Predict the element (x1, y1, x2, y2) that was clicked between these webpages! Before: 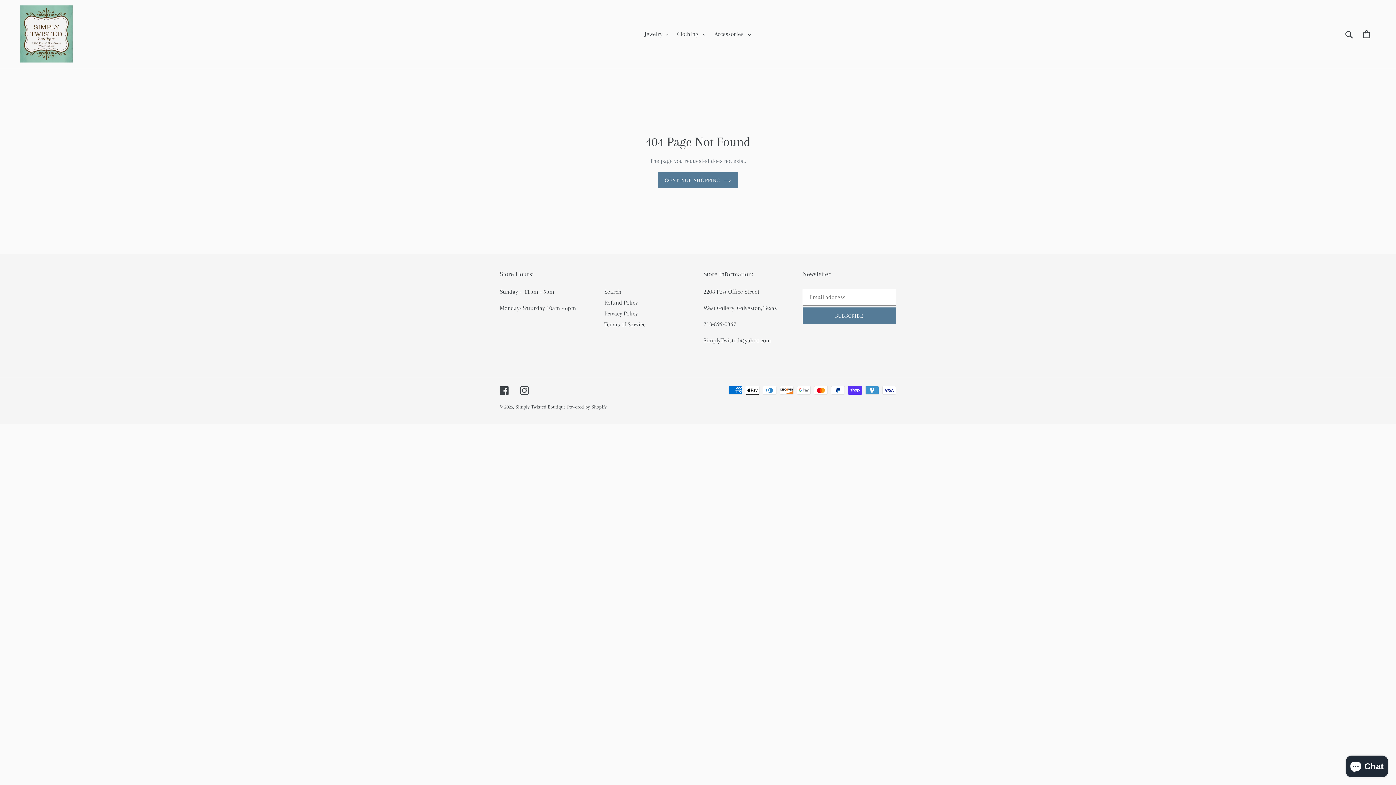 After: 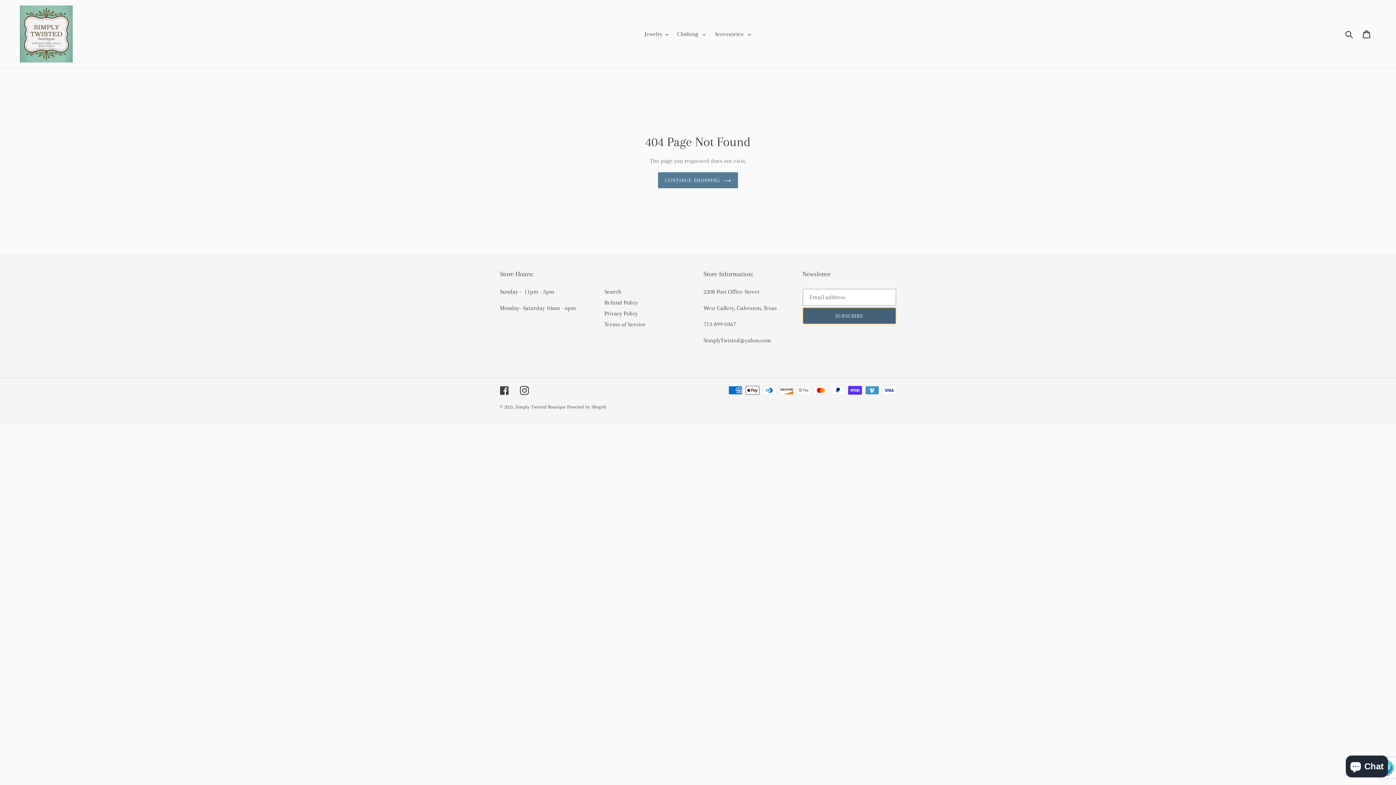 Action: label: SUBSCRIBE bbox: (802, 307, 896, 324)